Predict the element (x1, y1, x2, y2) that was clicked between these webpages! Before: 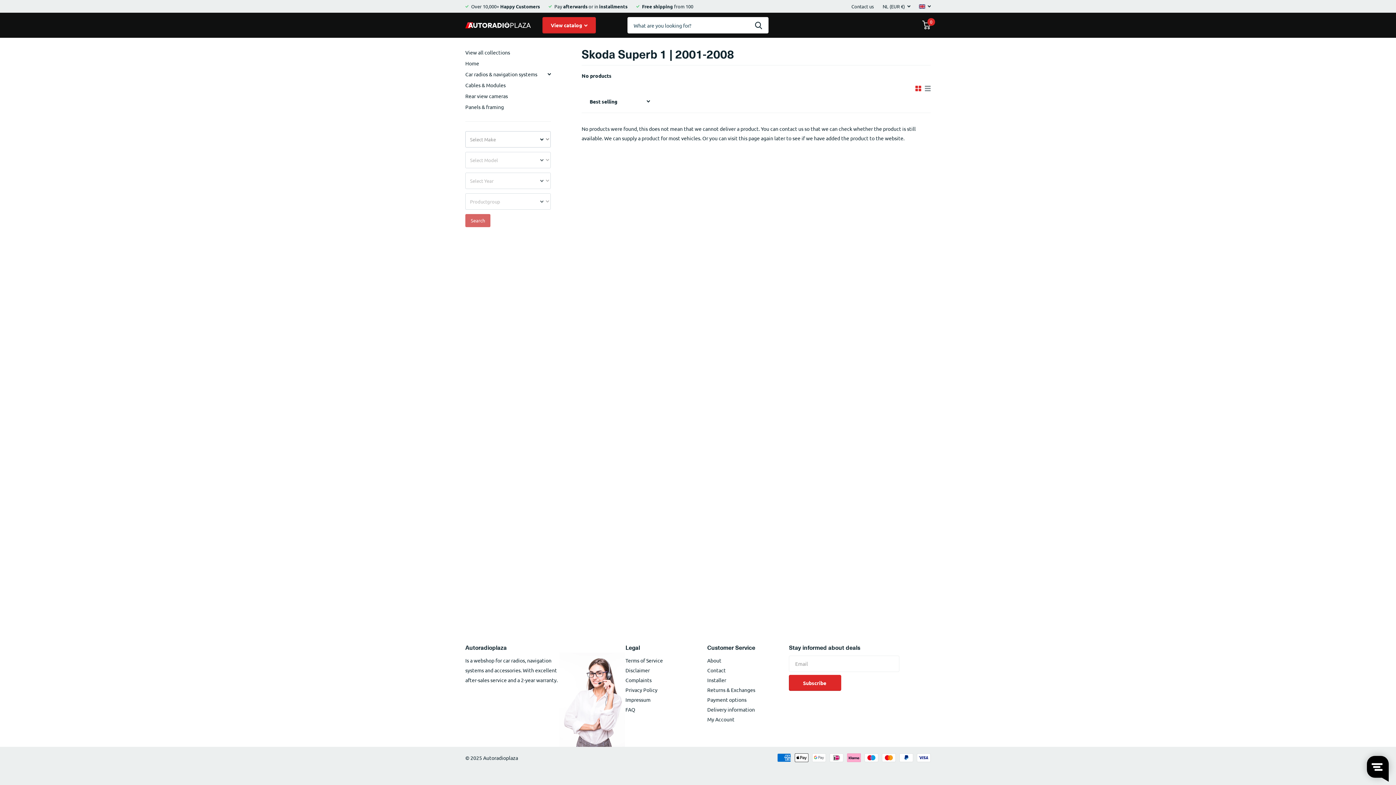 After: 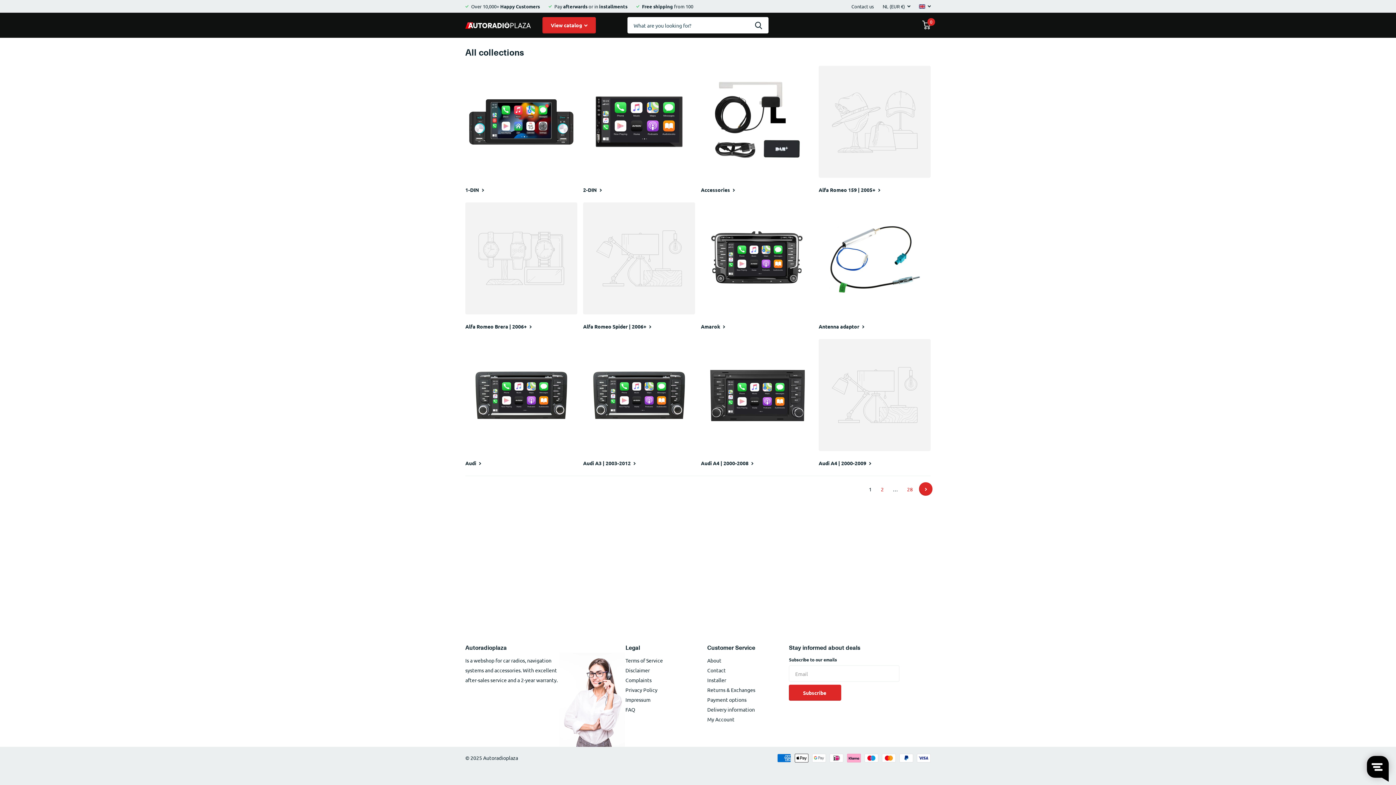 Action: bbox: (542, 66, 556, 81) label: Toggle Car radios & navigation systems